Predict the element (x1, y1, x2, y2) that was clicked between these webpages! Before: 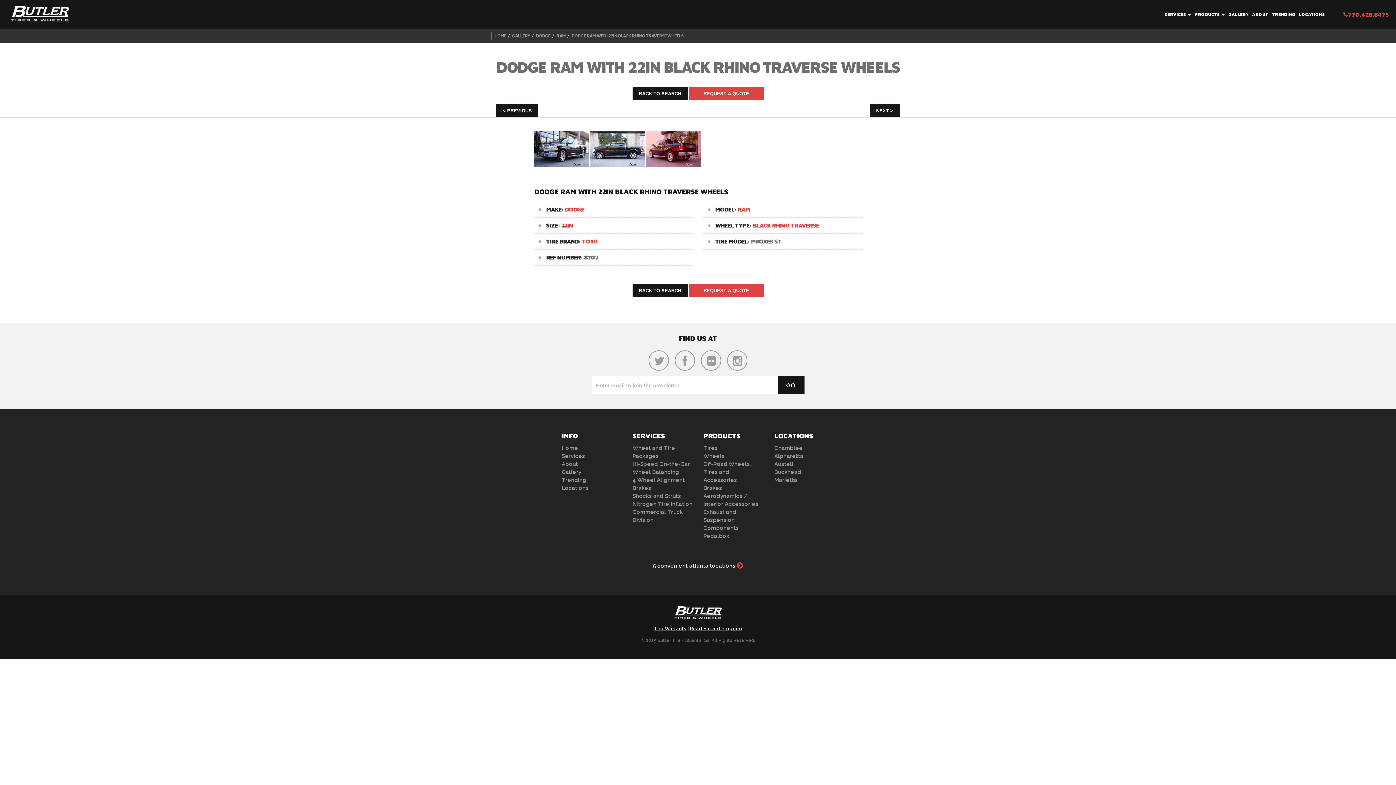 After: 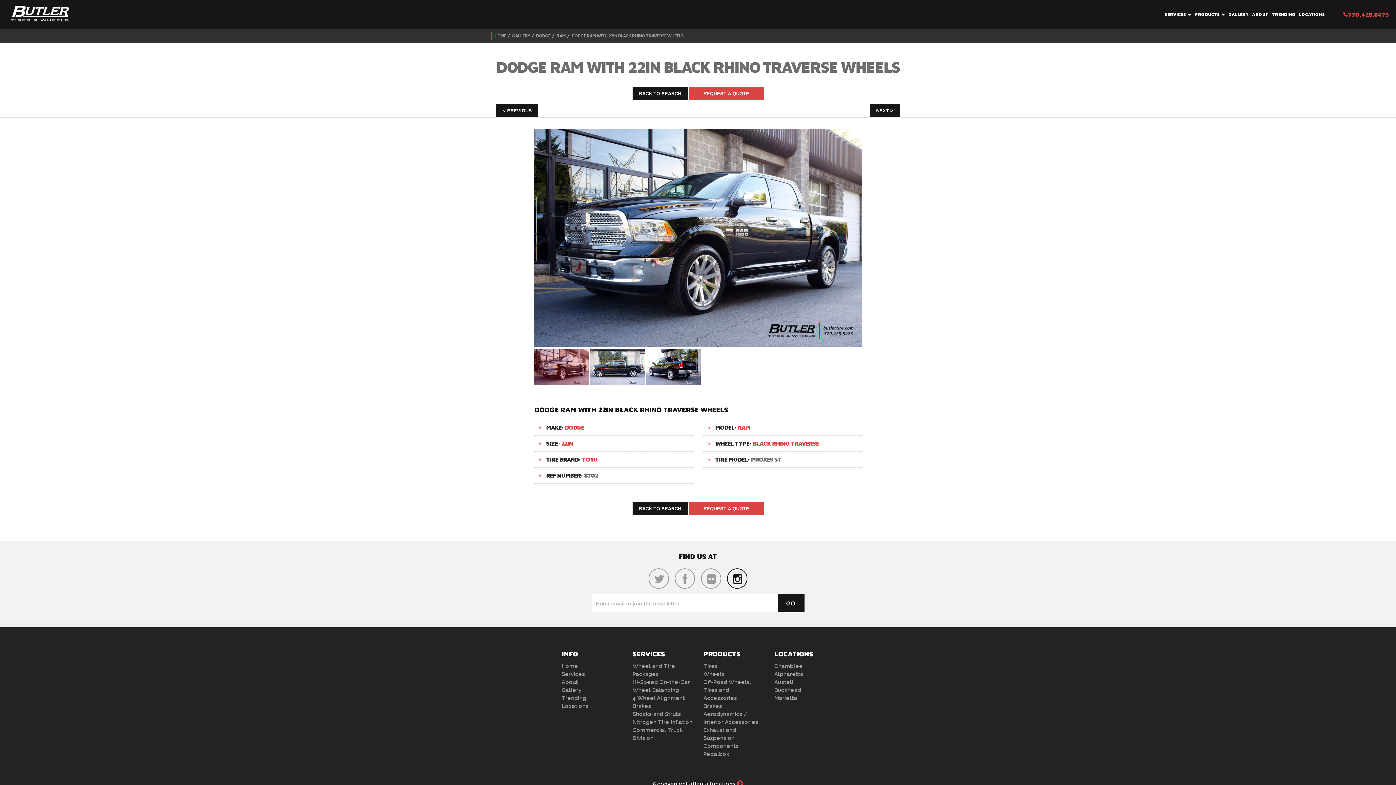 Action: bbox: (727, 568, 747, 589)